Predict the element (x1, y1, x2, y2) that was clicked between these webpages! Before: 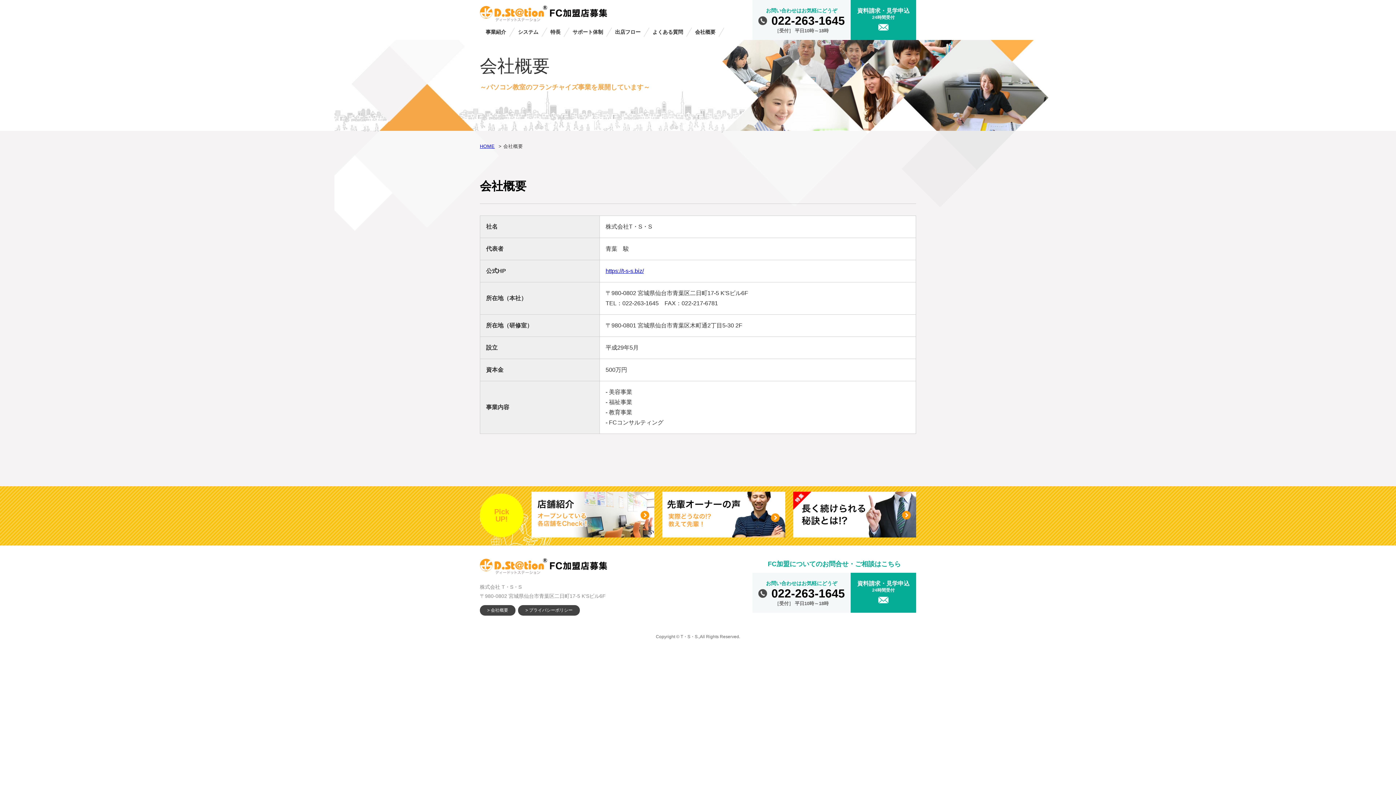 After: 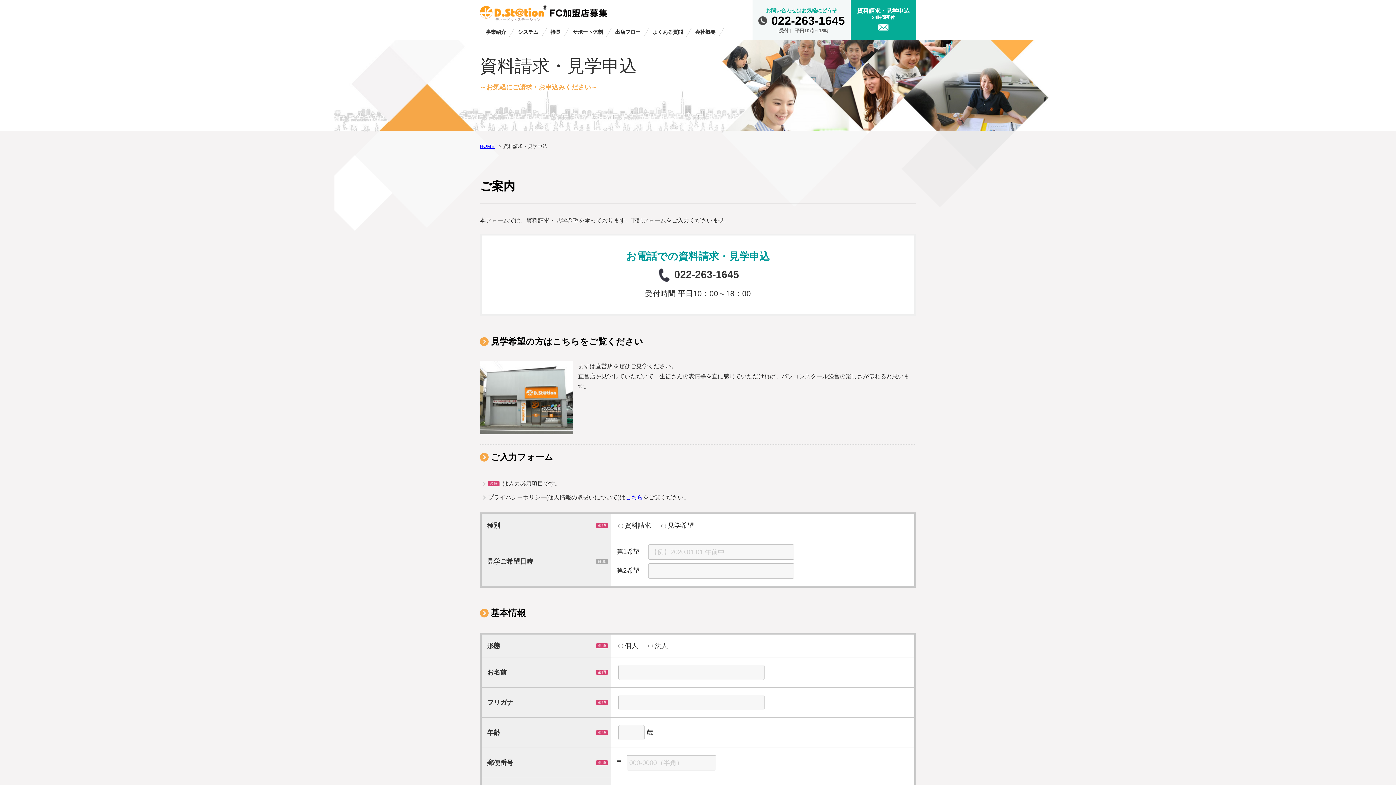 Action: bbox: (850, 0, 916, 30) label: 資料請求・見学申込
24時間受付